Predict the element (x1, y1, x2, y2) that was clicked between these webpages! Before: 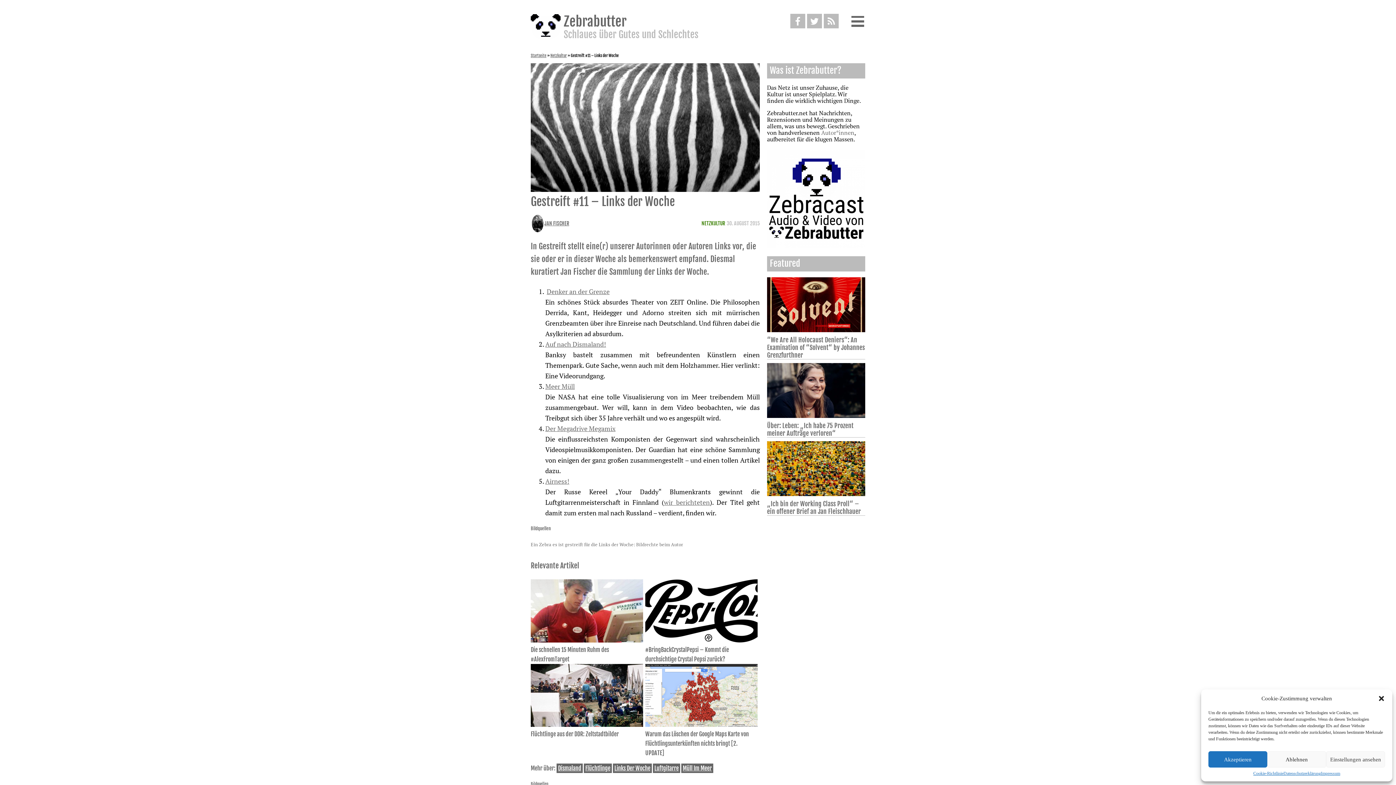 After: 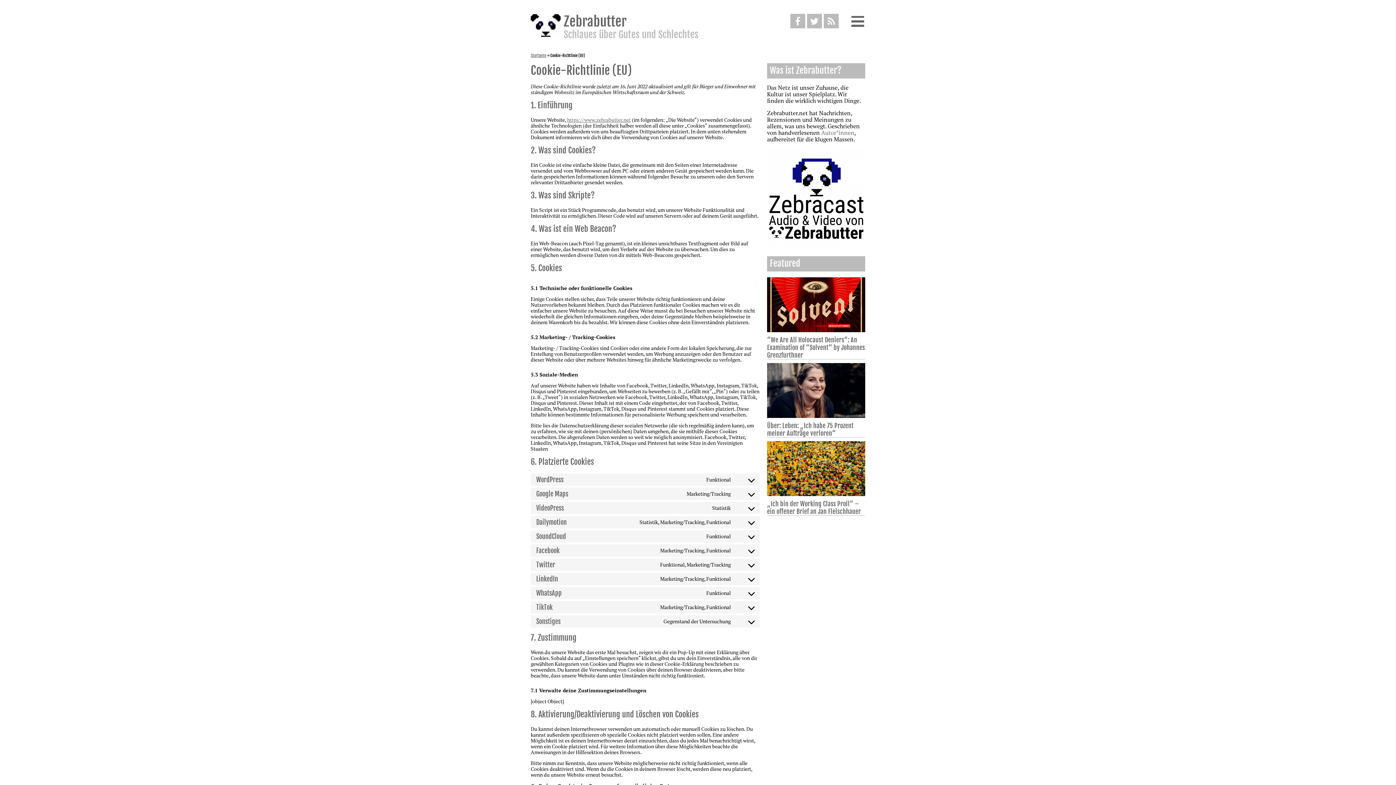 Action: bbox: (1253, 771, 1283, 776) label: Cookie-Richtlinie